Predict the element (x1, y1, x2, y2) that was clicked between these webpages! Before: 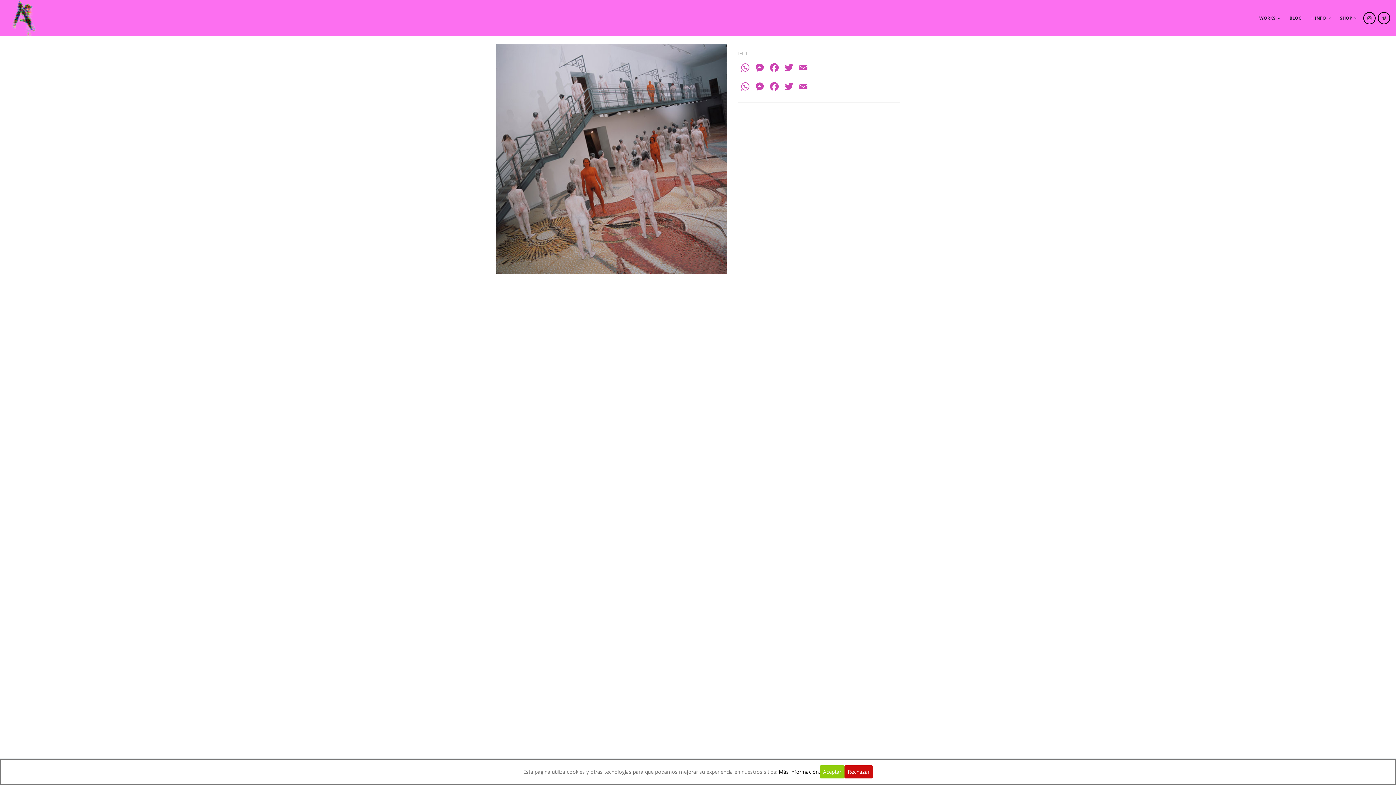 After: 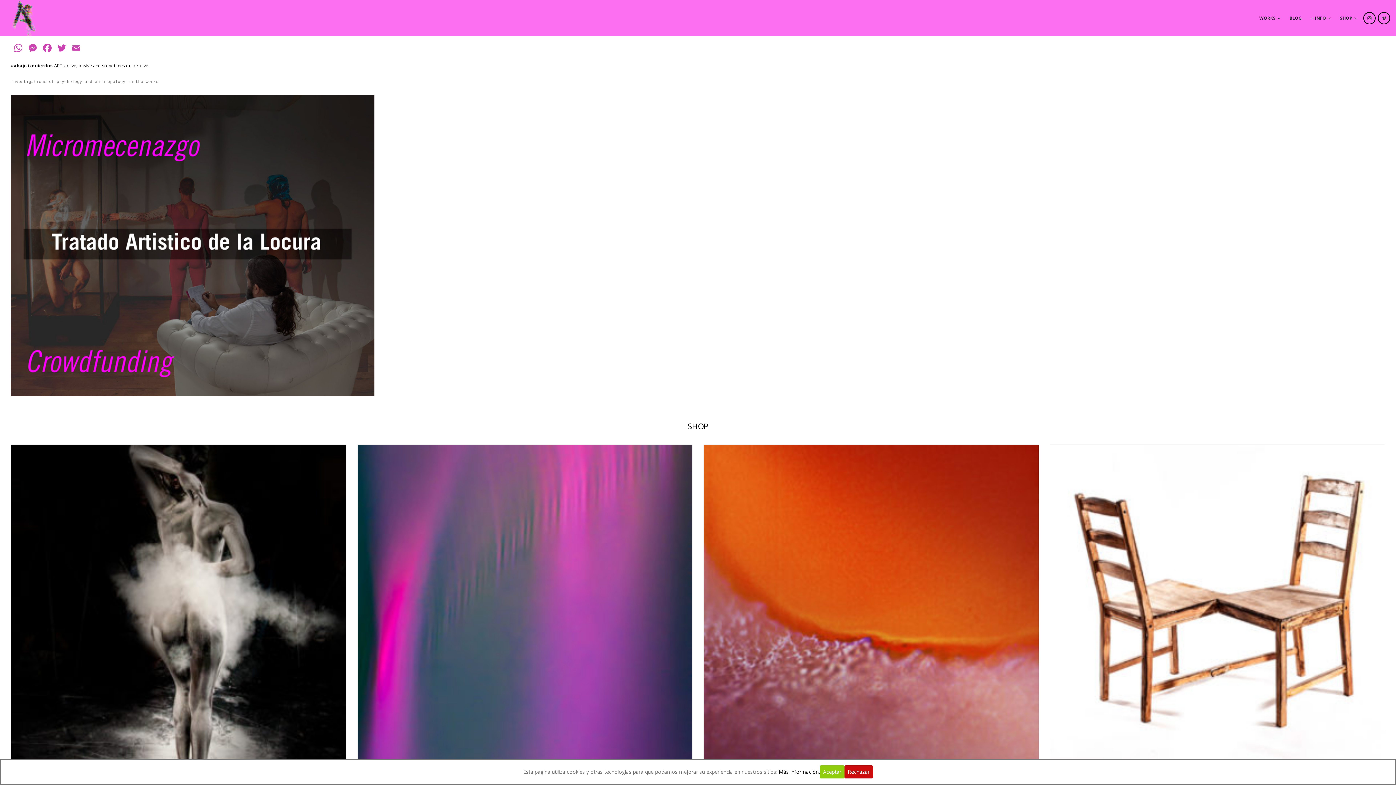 Action: bbox: (5, 0, 41, 36)